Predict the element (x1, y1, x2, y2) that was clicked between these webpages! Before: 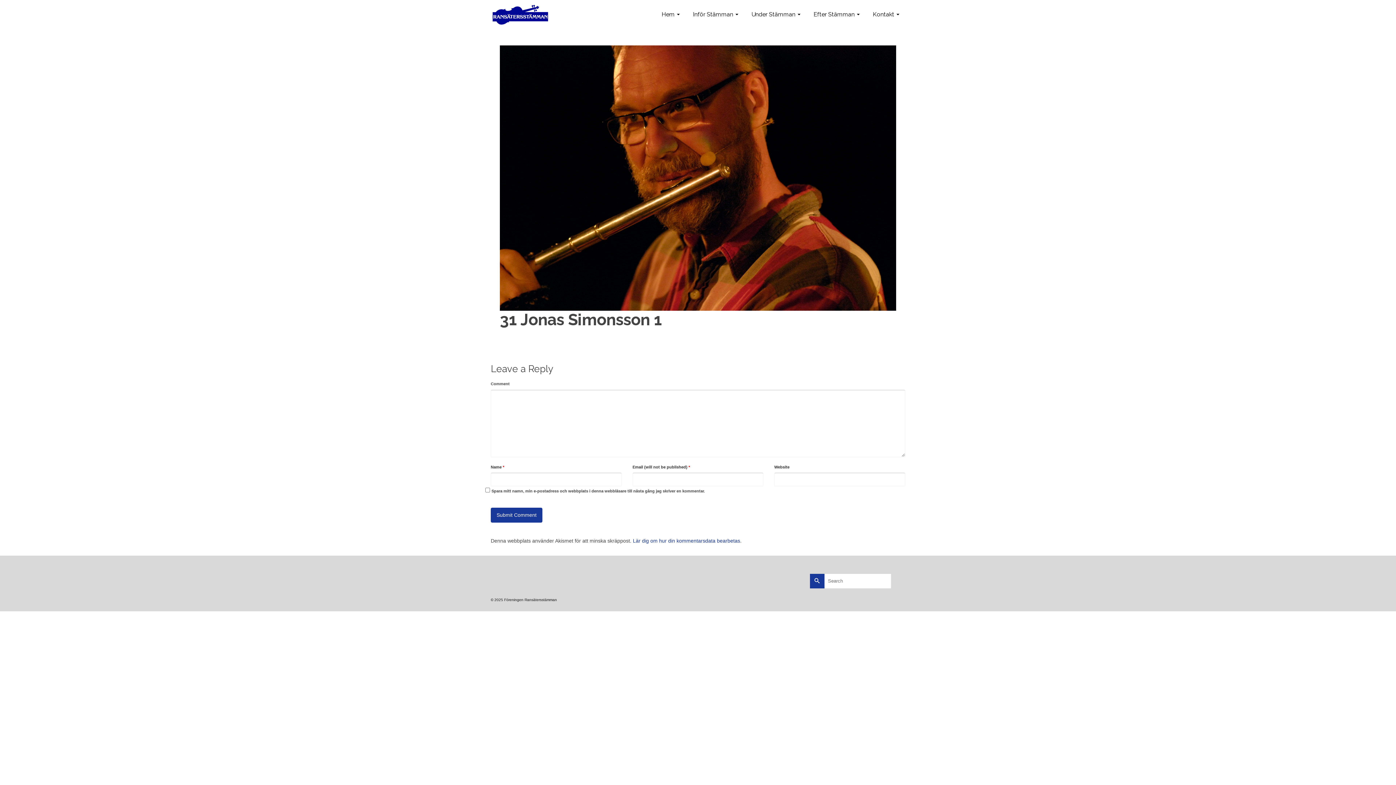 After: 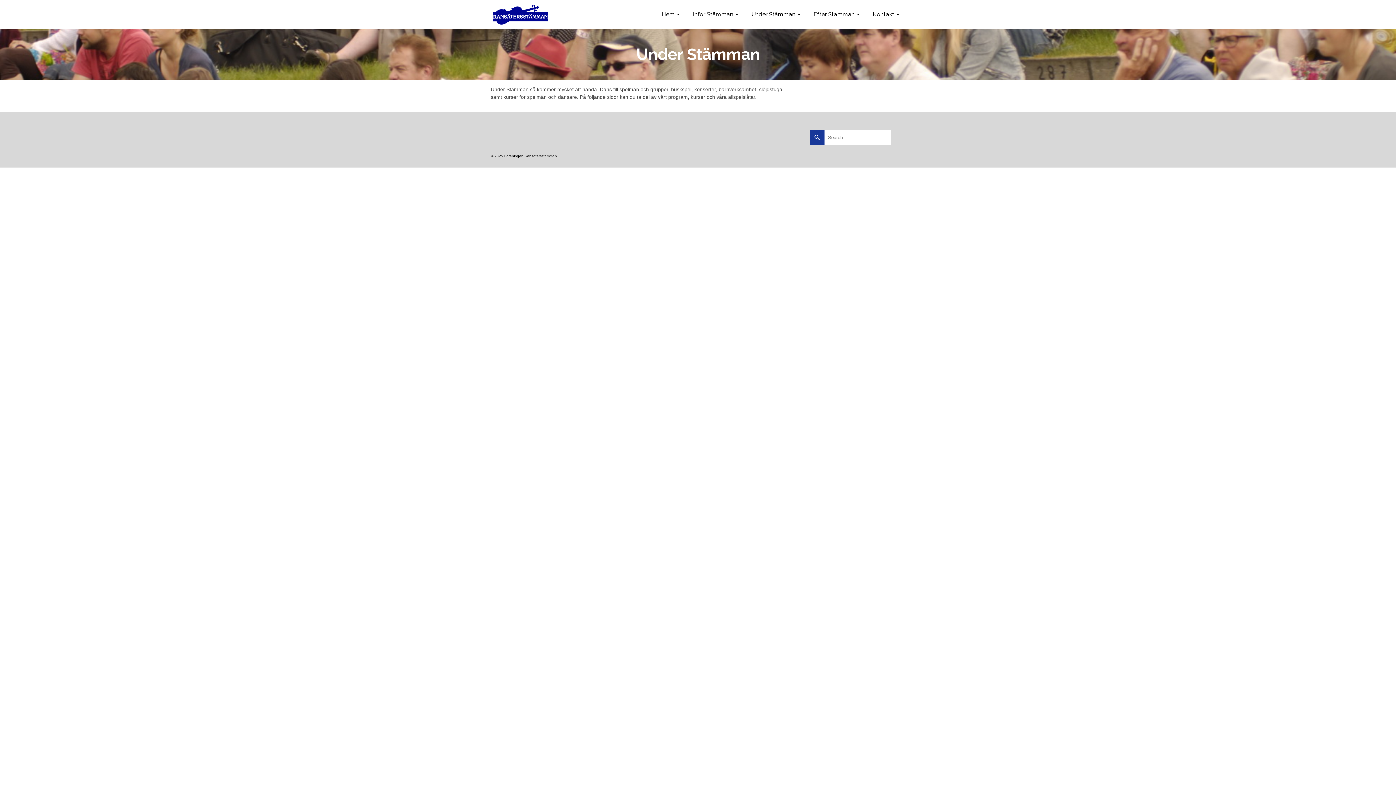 Action: bbox: (744, 0, 806, 29) label: Under Stämman